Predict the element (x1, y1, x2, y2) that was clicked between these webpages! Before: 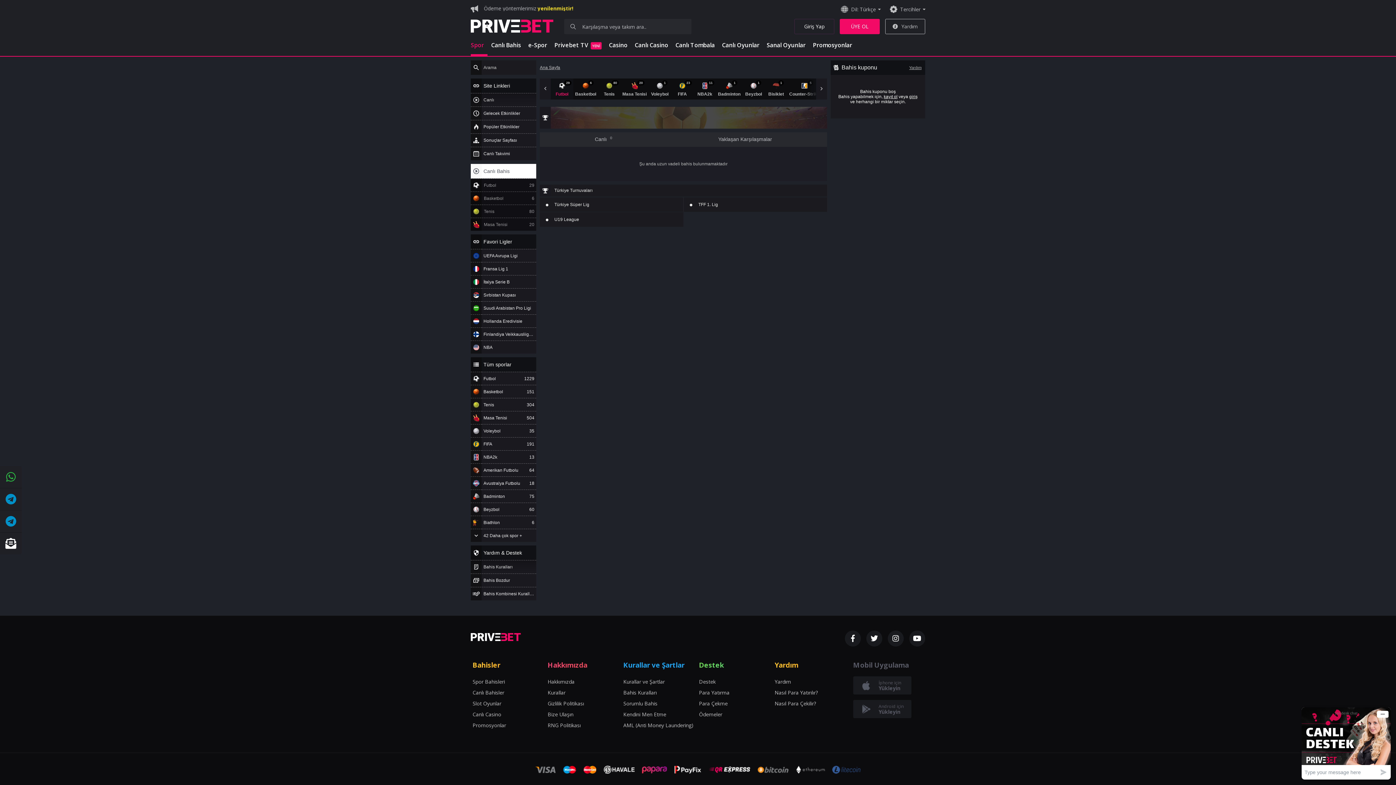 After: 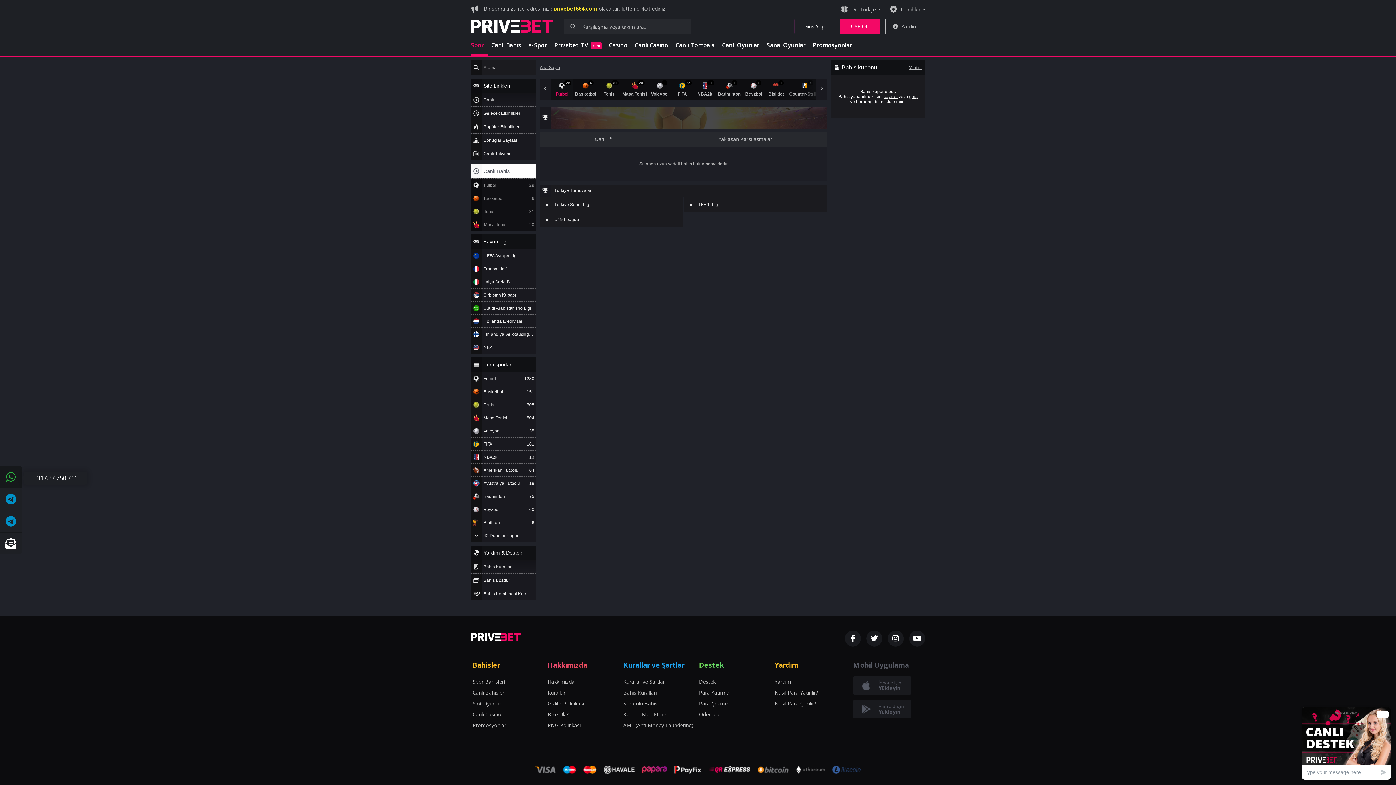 Action: bbox: (0, 466, 21, 488)